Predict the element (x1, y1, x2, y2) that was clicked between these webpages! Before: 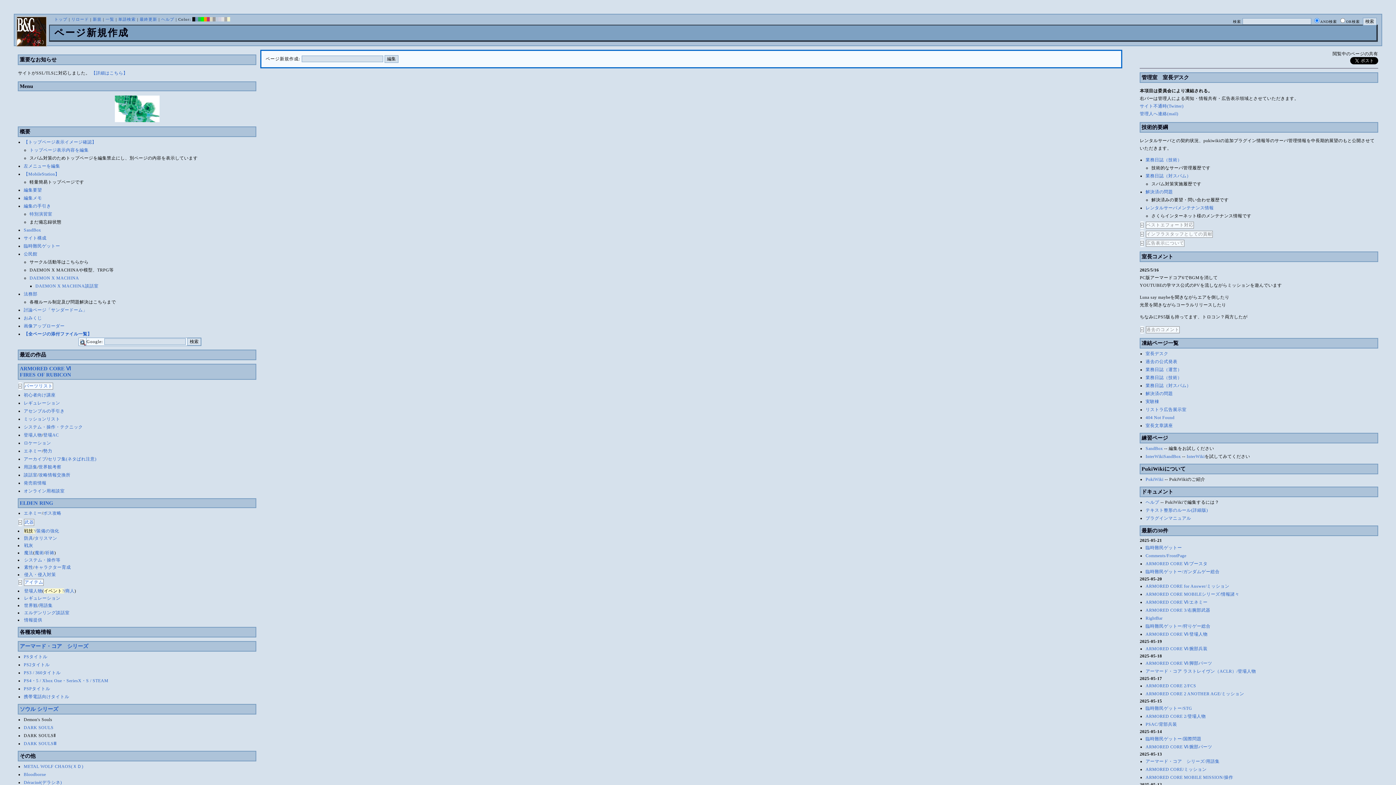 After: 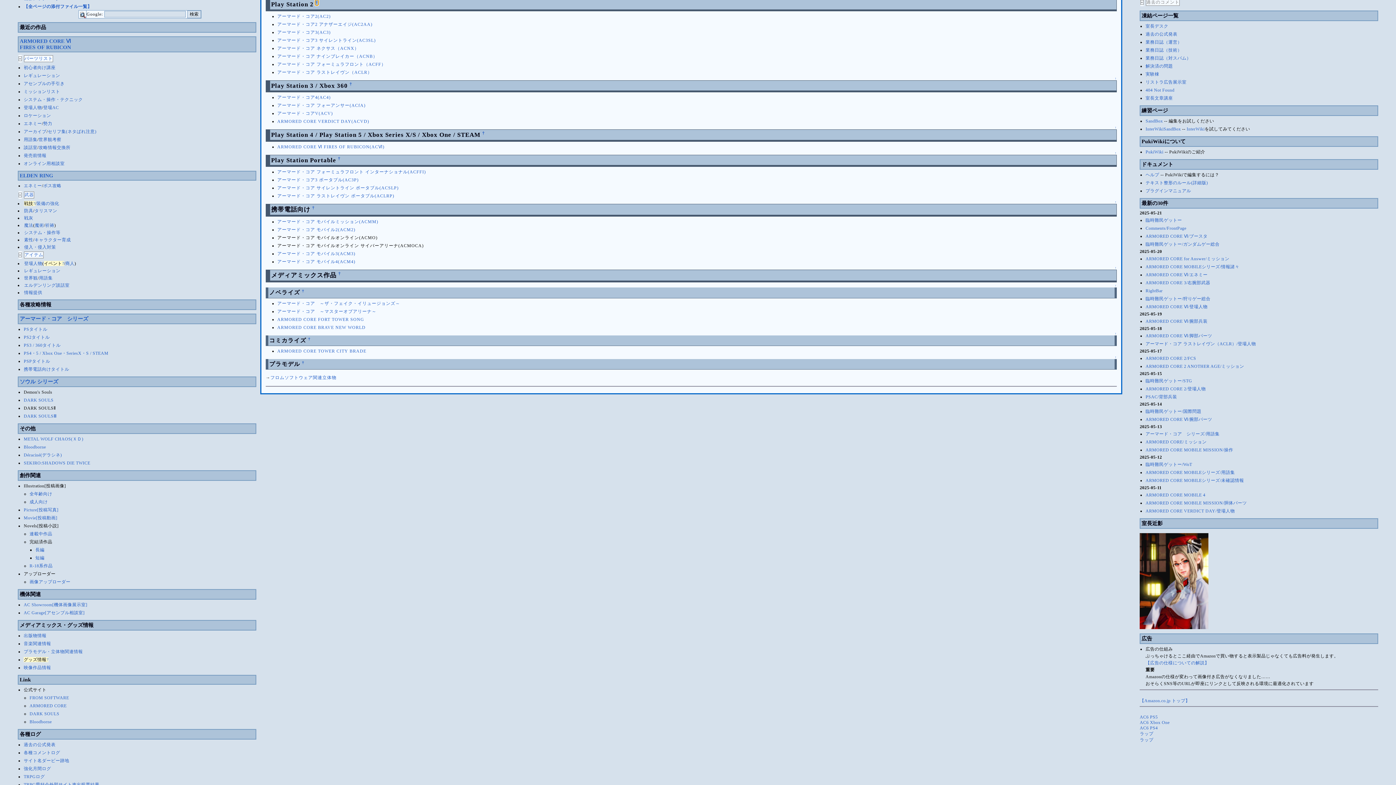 Action: bbox: (23, 662, 49, 667) label: PS2タイトル